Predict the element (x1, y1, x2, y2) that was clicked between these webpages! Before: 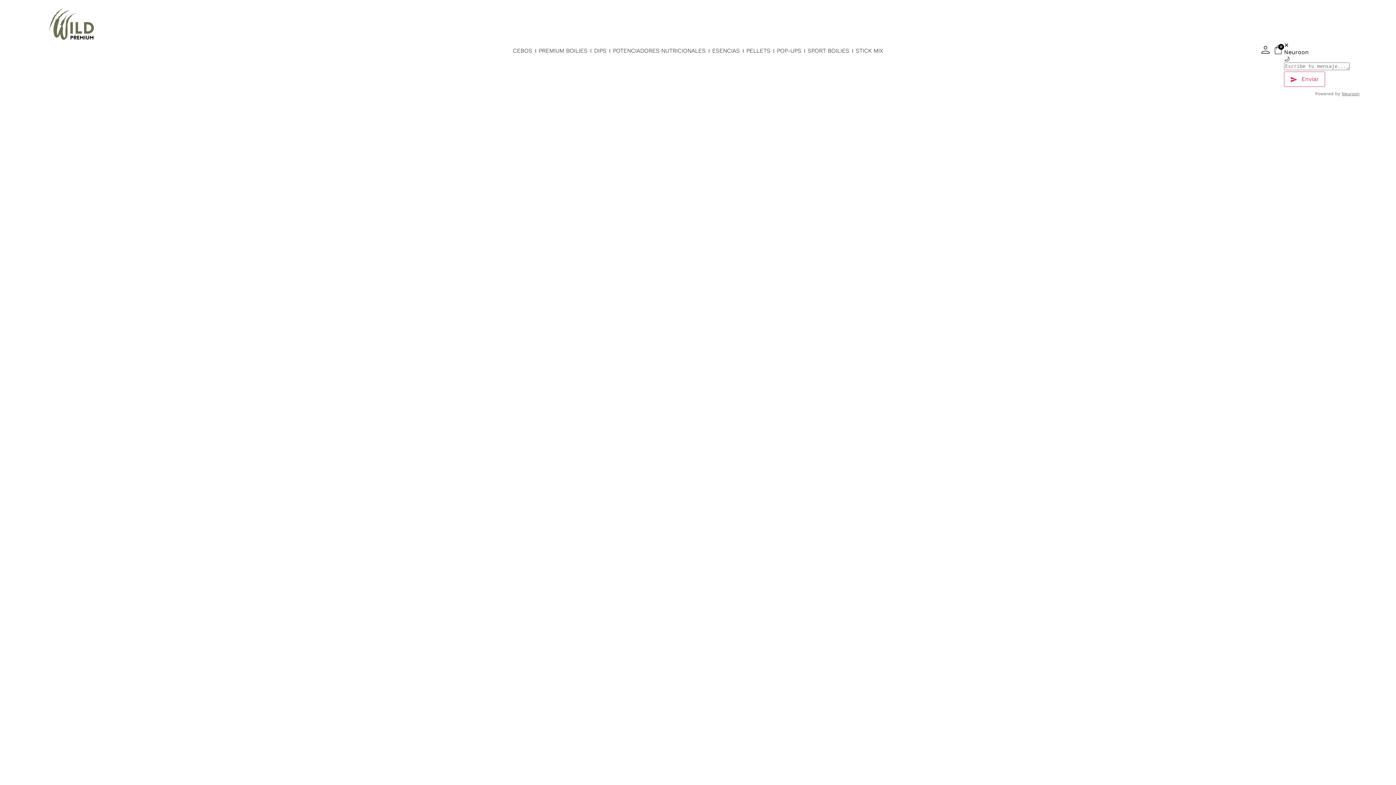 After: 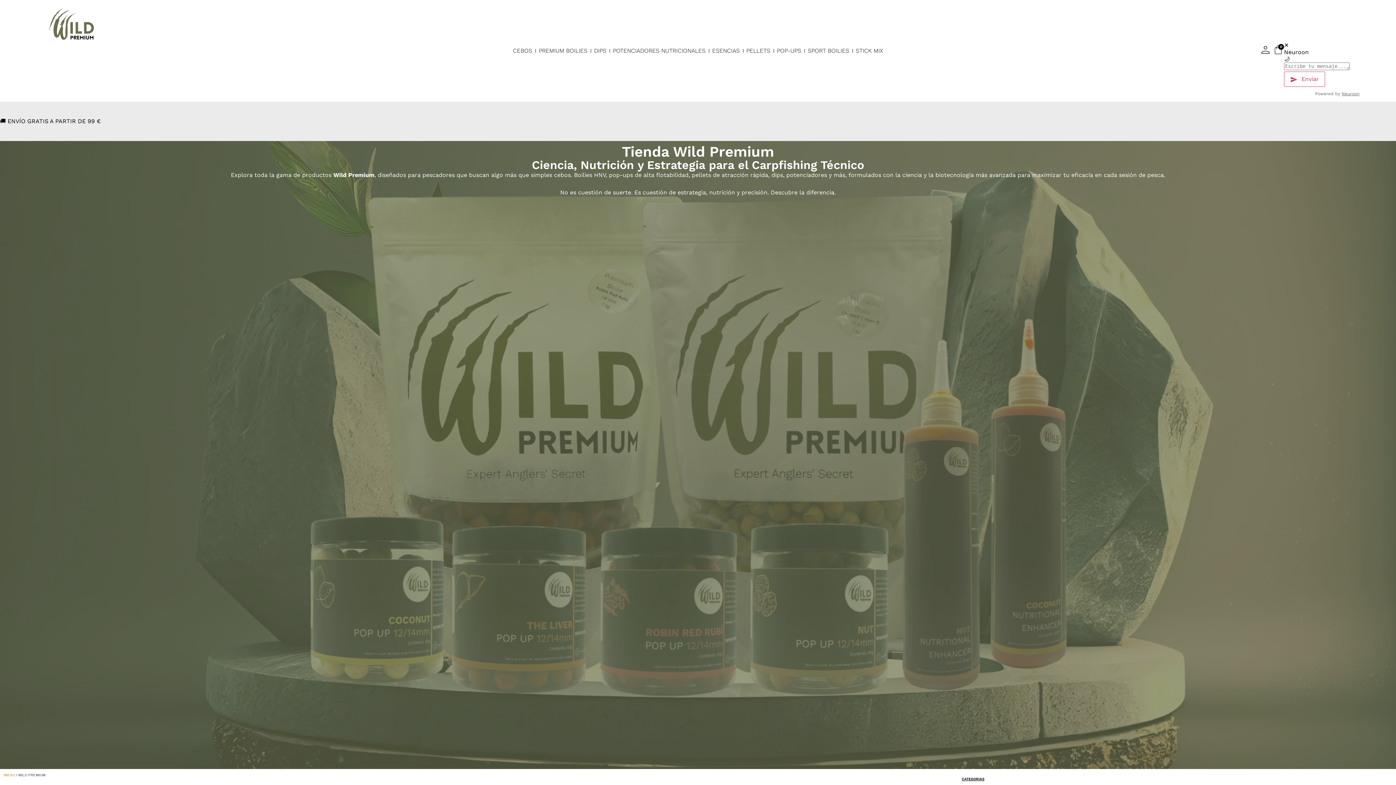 Action: bbox: (805, 47, 851, 54) label: SPORT BOILIES